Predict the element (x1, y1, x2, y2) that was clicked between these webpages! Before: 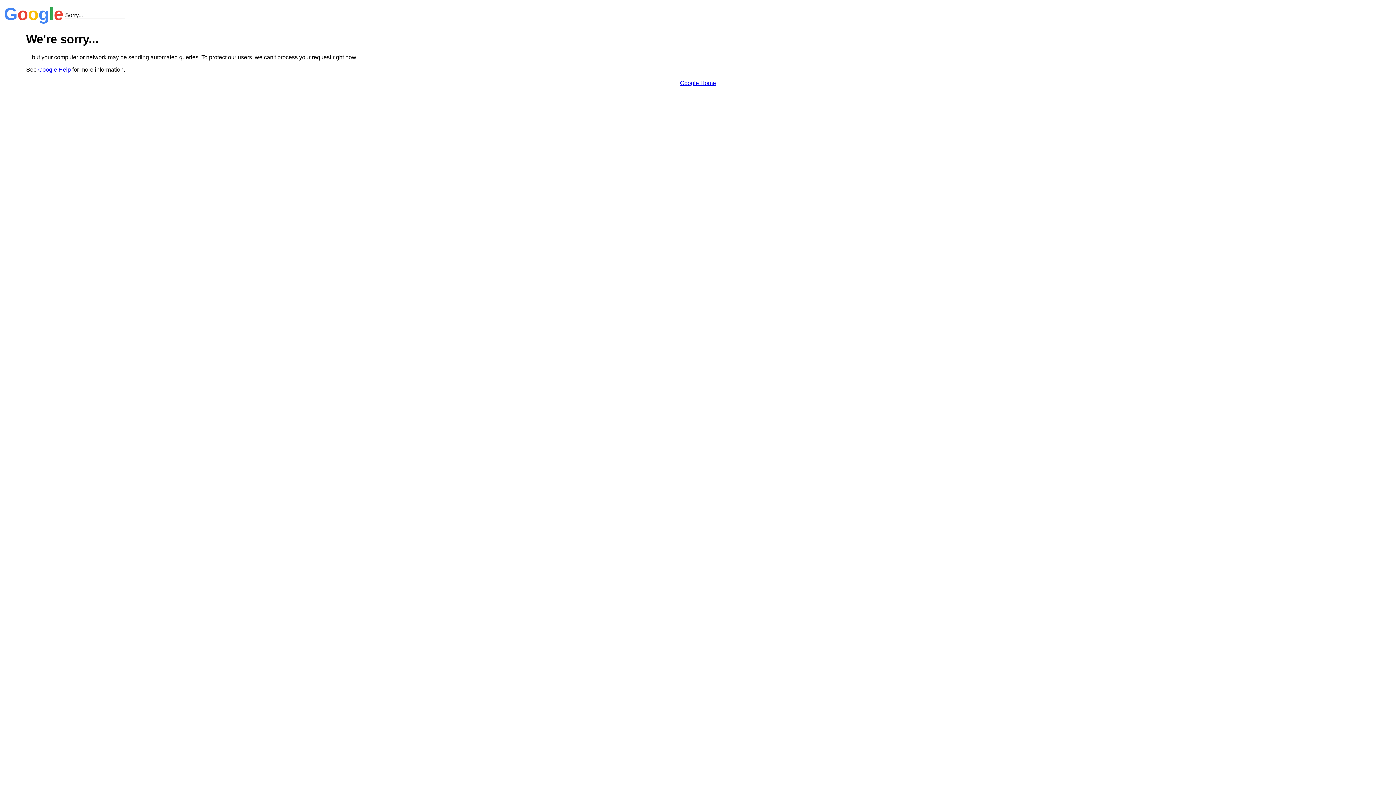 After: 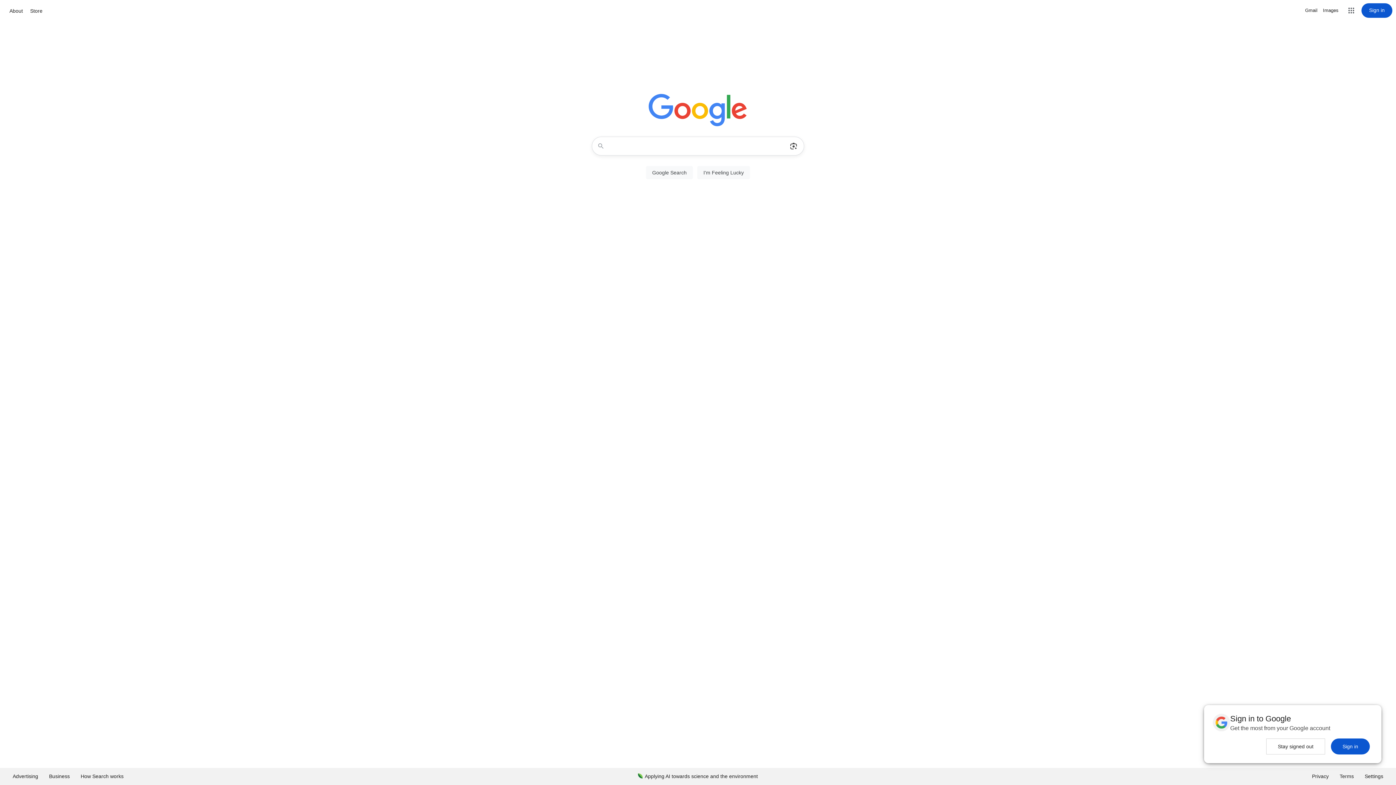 Action: bbox: (680, 79, 716, 86) label: Google Home